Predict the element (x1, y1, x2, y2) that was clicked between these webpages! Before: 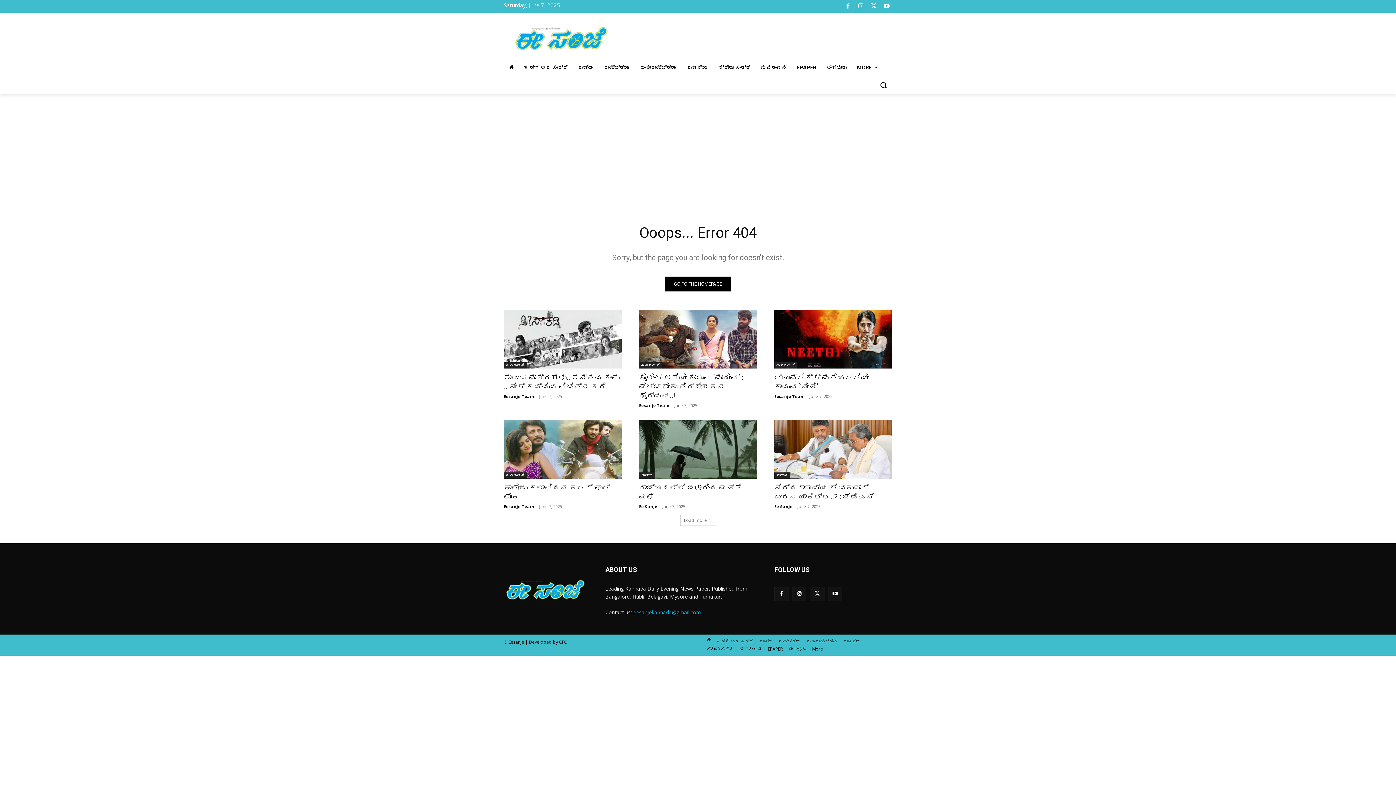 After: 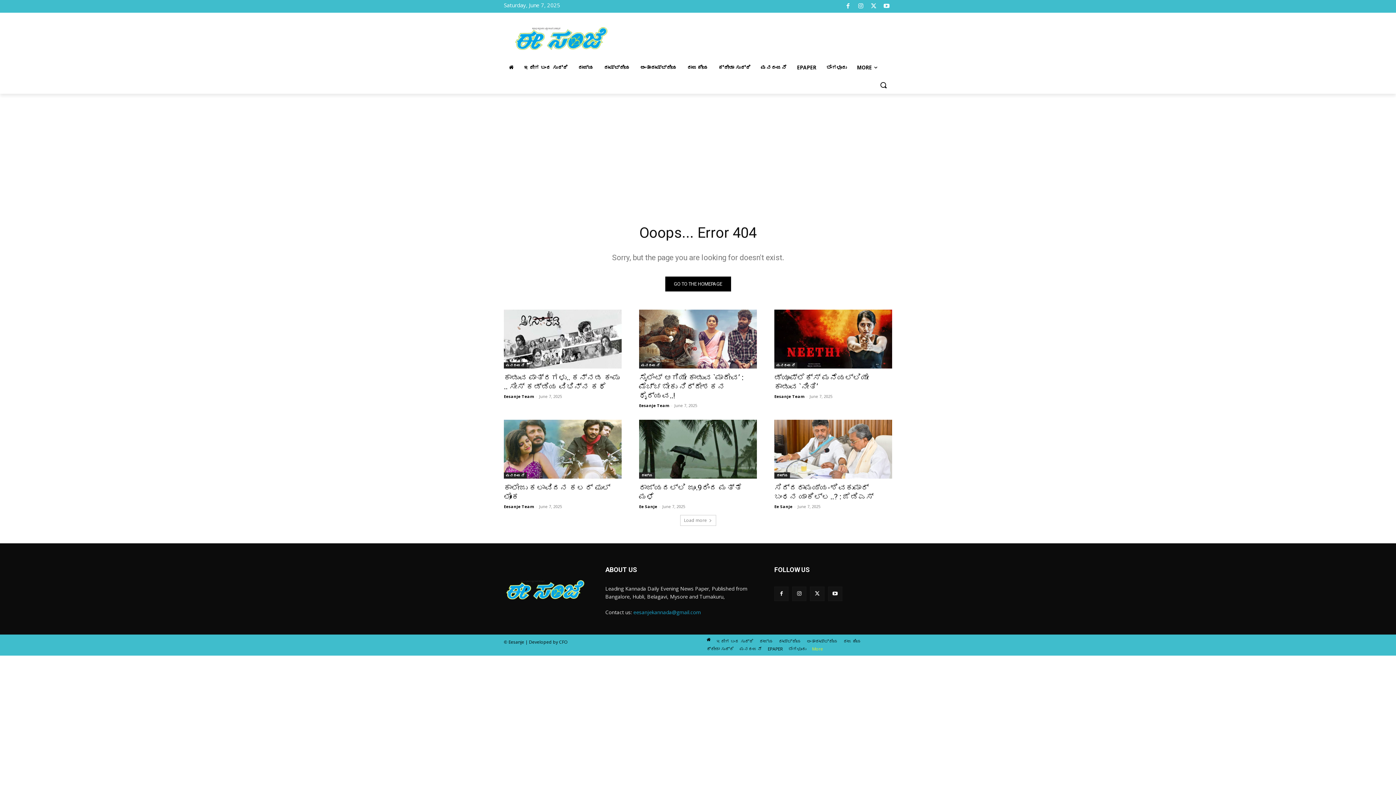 Action: bbox: (812, 645, 823, 653) label: More